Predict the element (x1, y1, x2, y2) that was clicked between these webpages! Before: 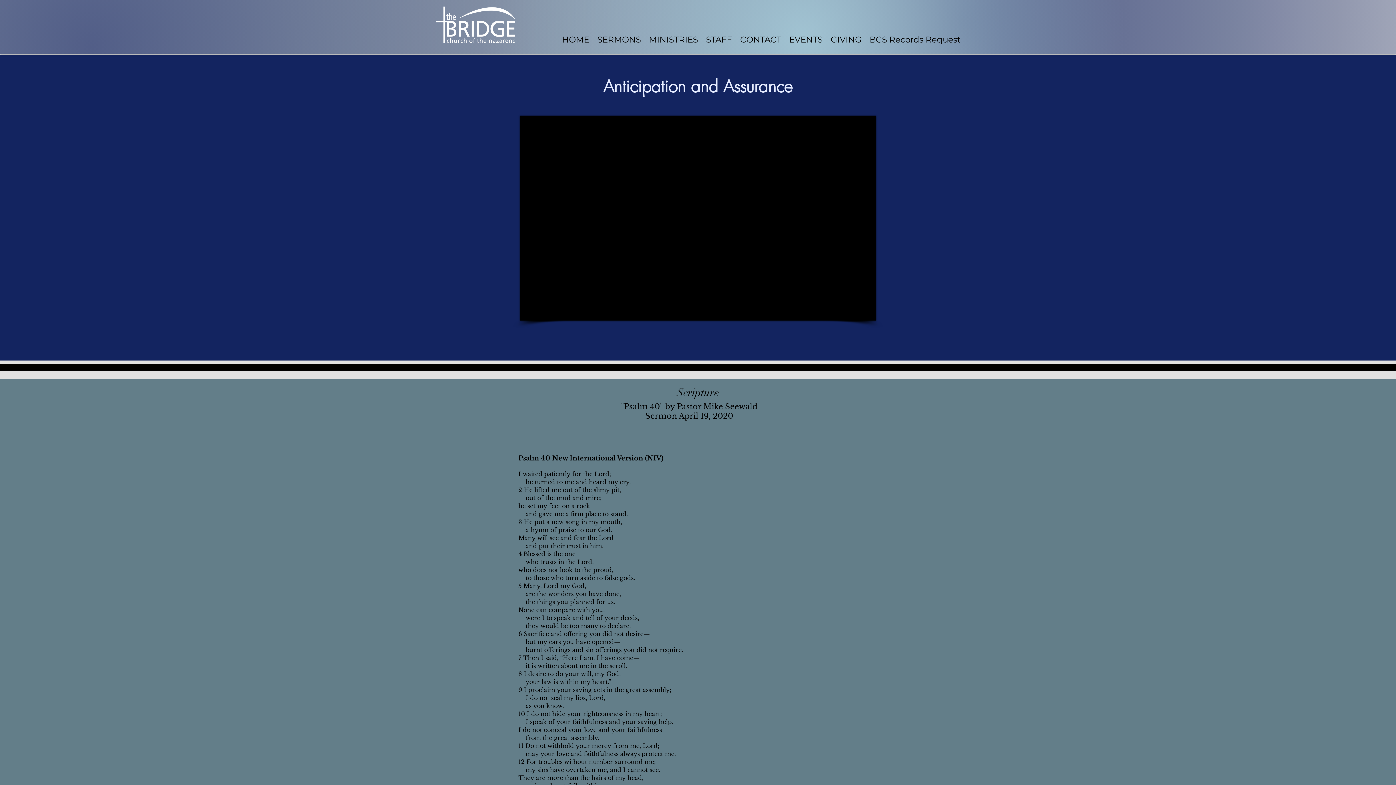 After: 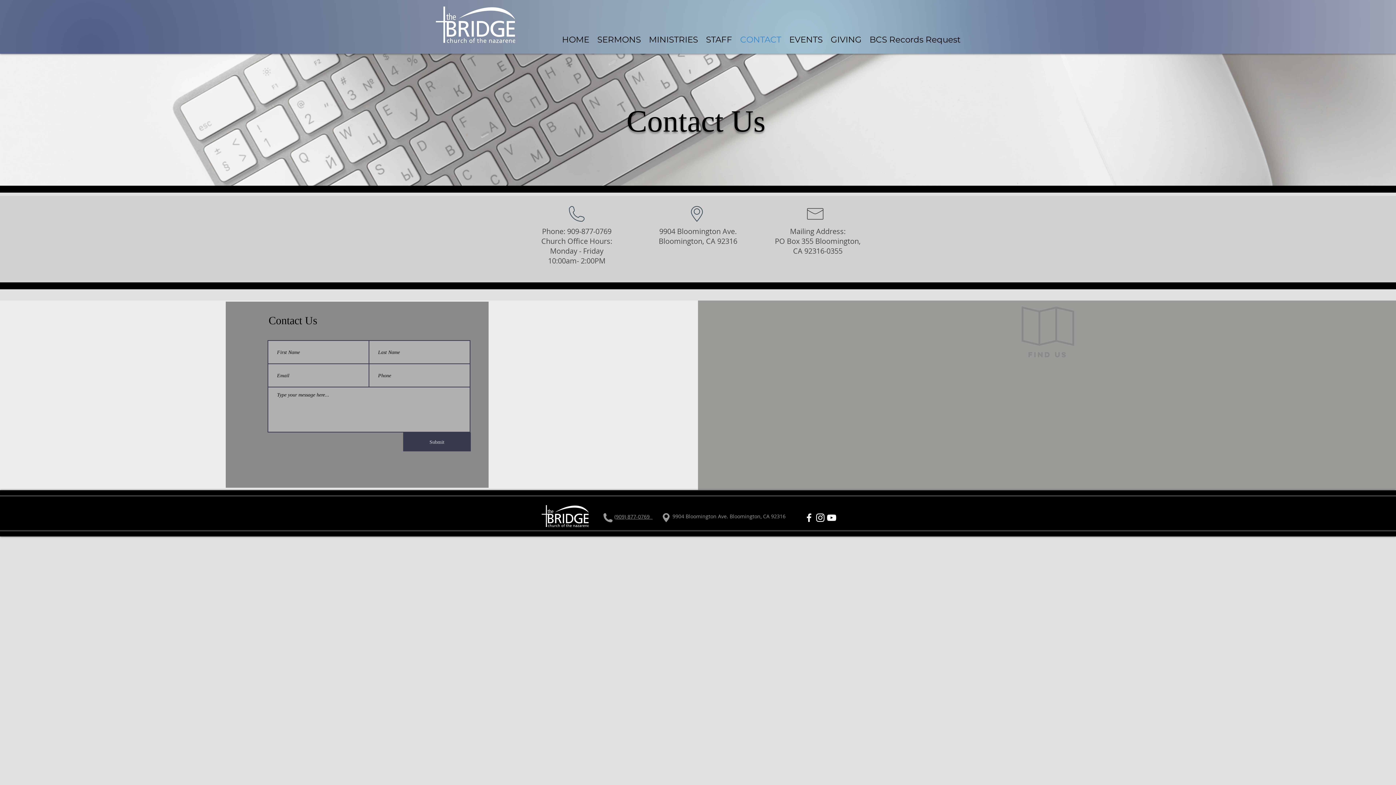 Action: bbox: (736, 33, 785, 42) label: CONTACT